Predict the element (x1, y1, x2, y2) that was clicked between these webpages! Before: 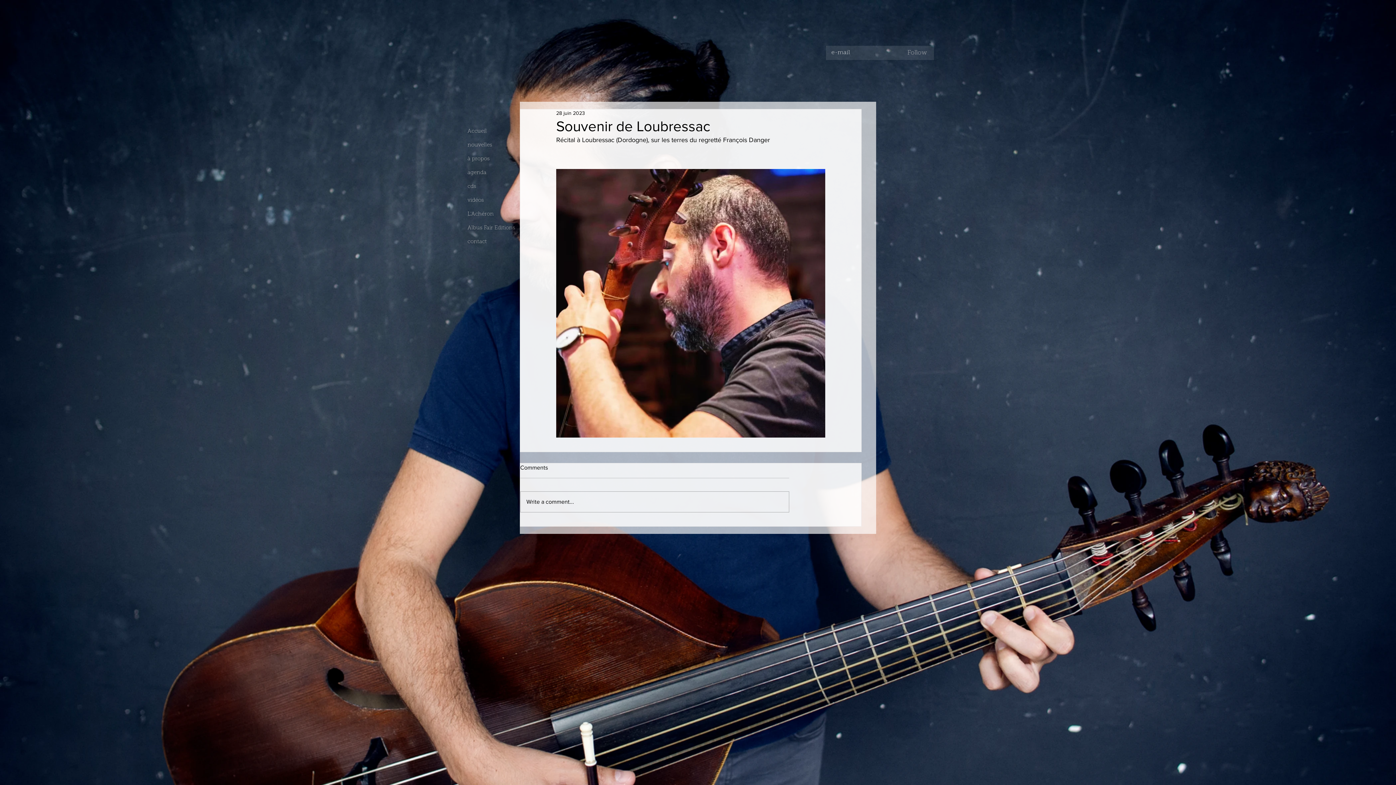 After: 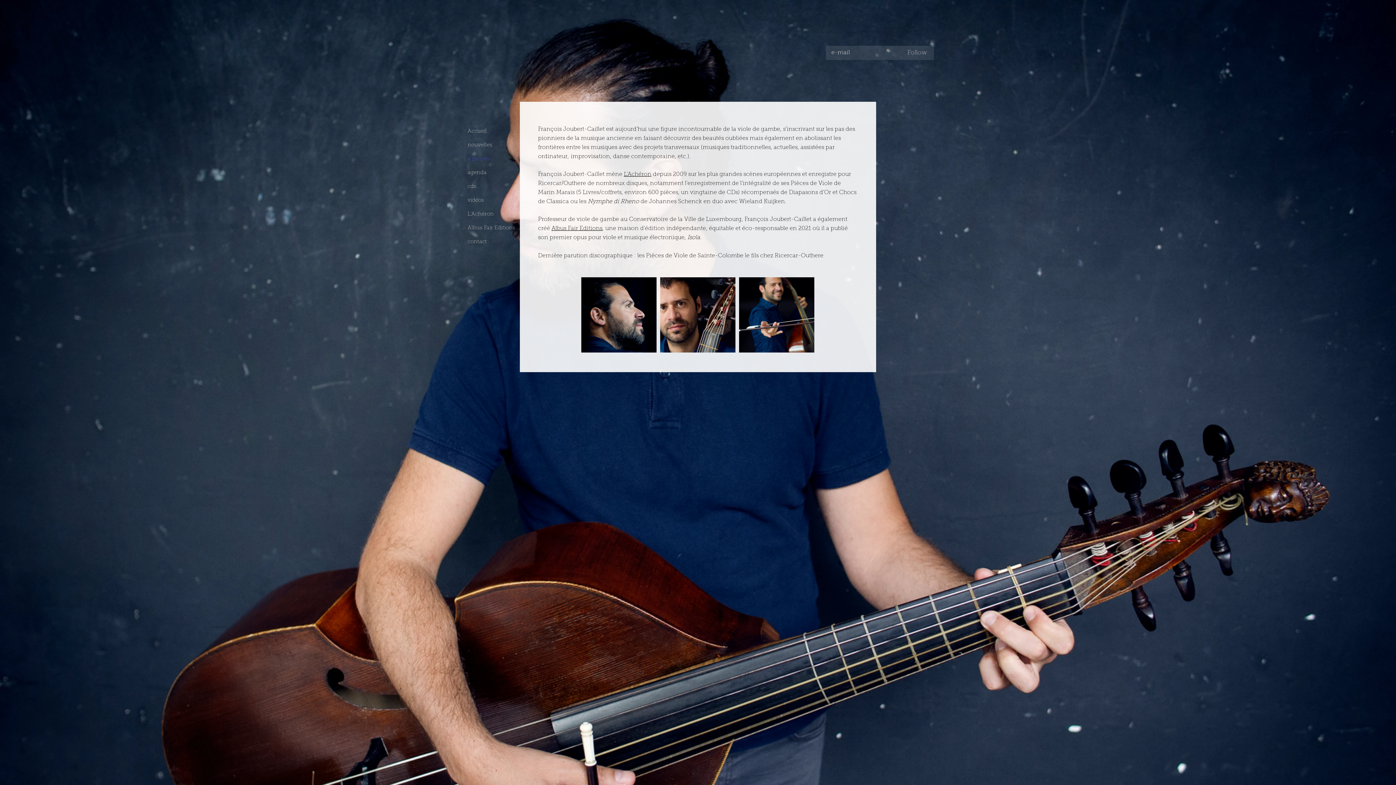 Action: label: à propos bbox: (467, 152, 516, 166)